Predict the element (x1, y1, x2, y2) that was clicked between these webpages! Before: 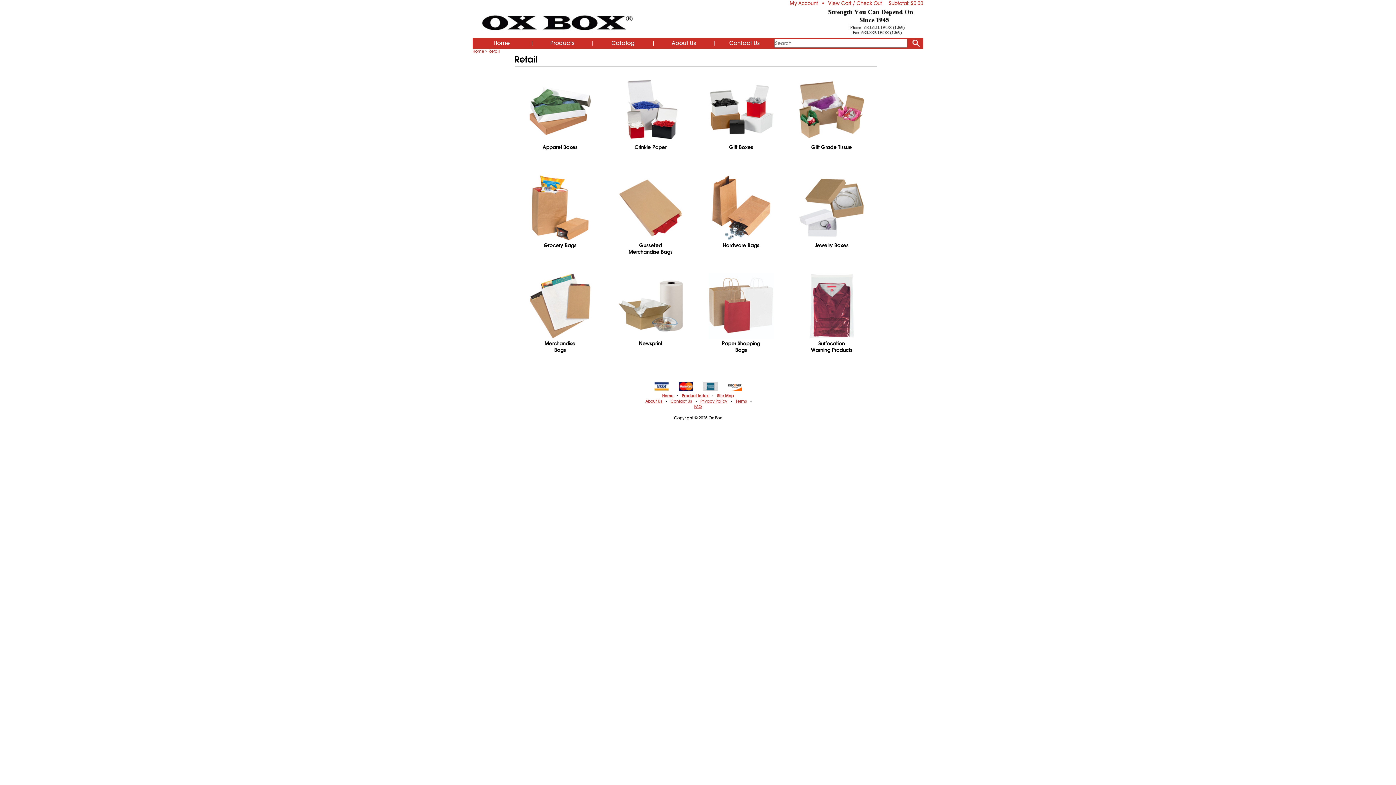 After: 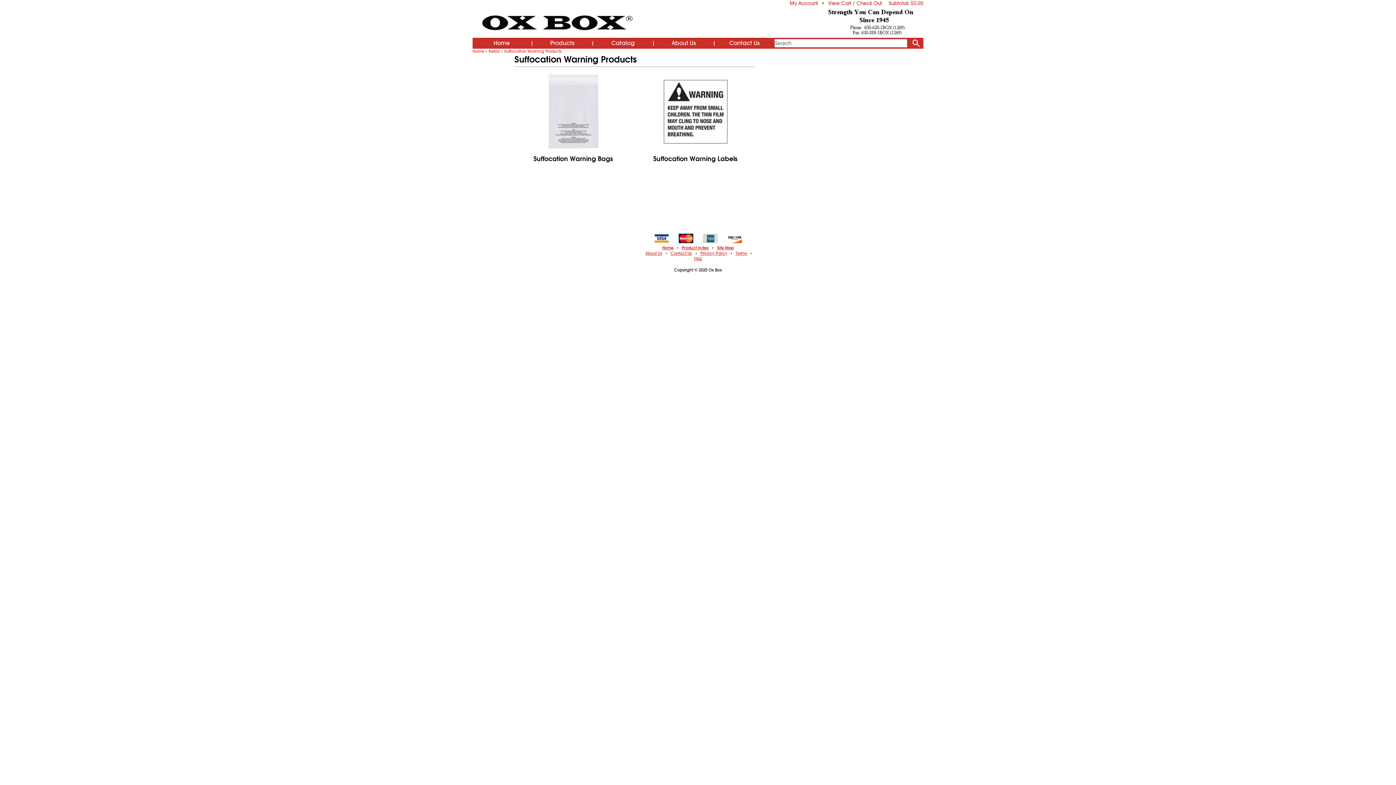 Action: label: Suffocation Warning Products bbox: (809, 340, 854, 353)